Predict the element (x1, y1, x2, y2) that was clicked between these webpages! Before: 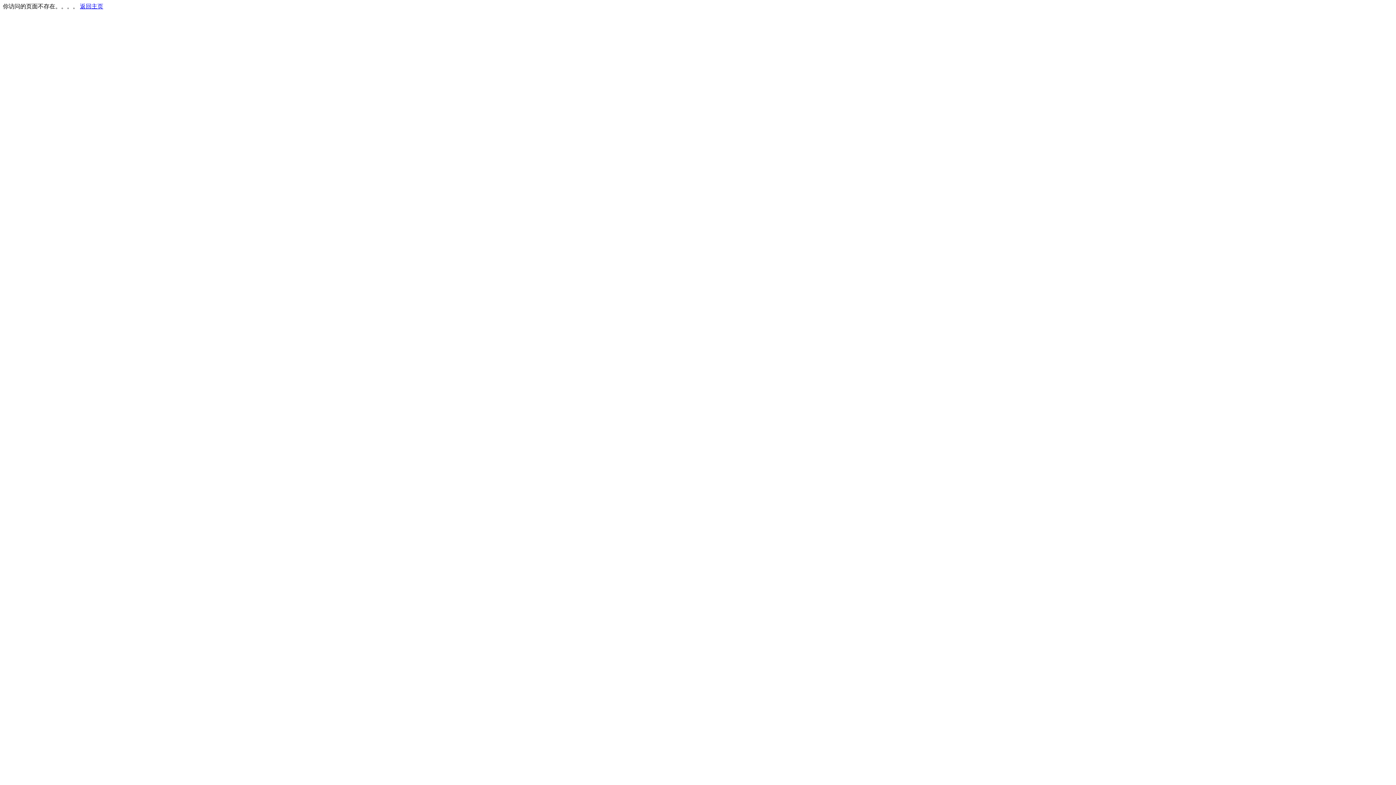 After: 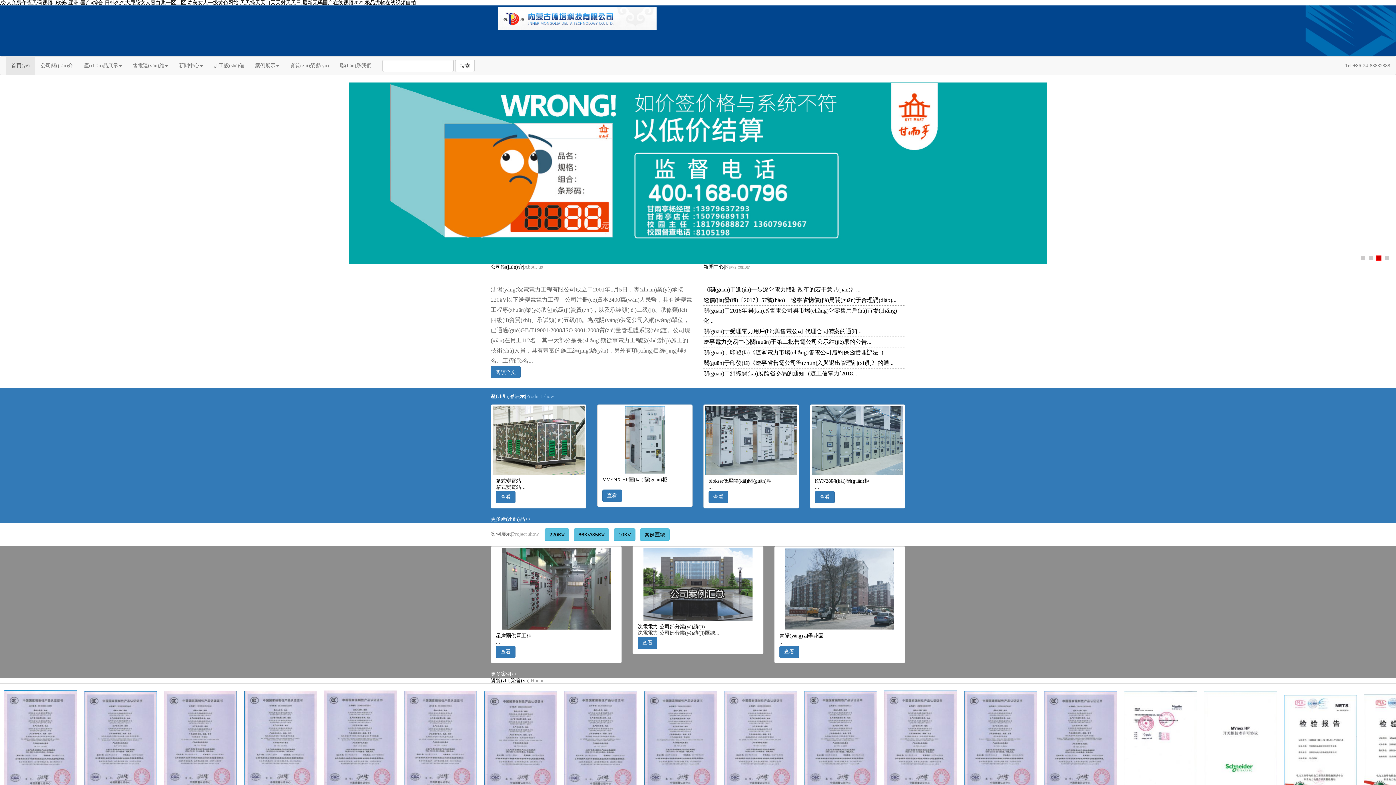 Action: bbox: (80, 3, 103, 9) label: 返回主页